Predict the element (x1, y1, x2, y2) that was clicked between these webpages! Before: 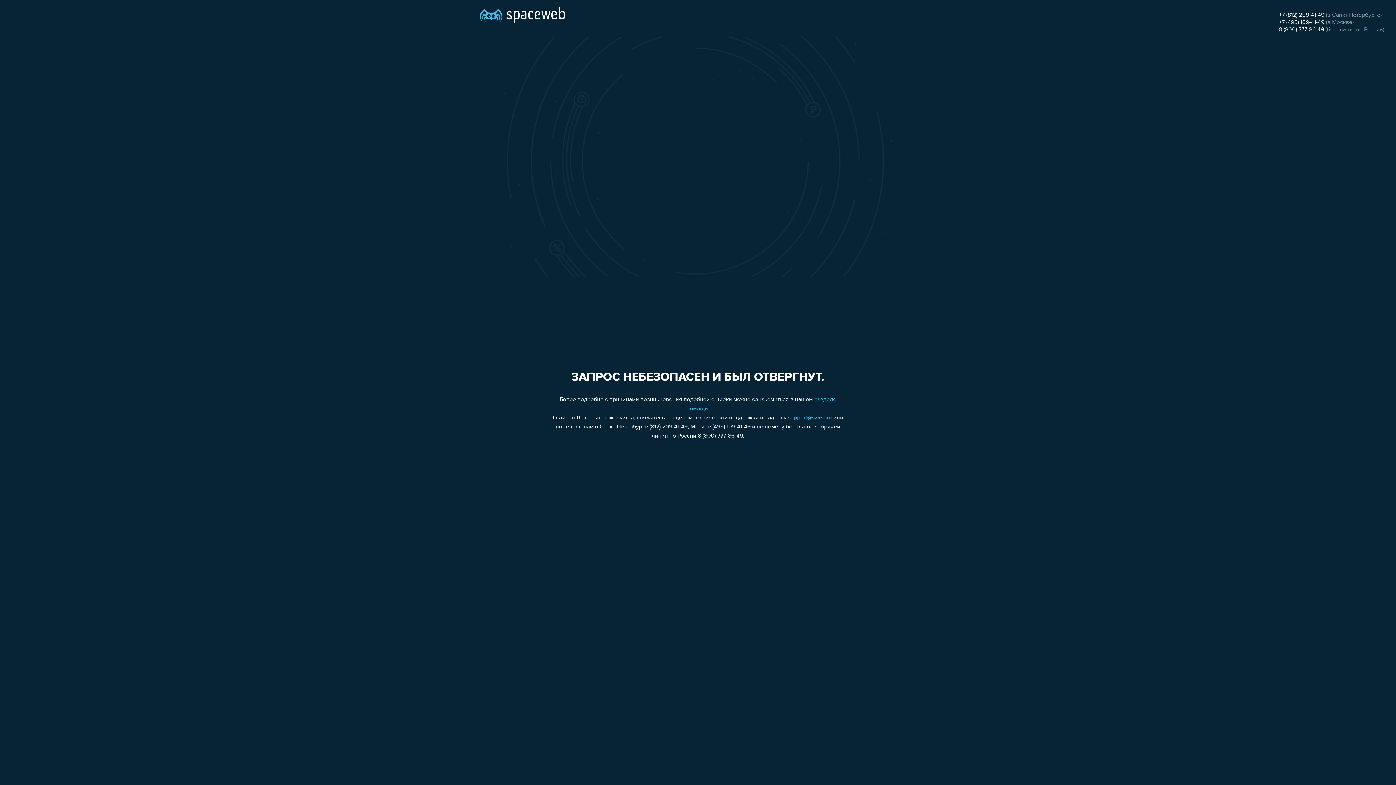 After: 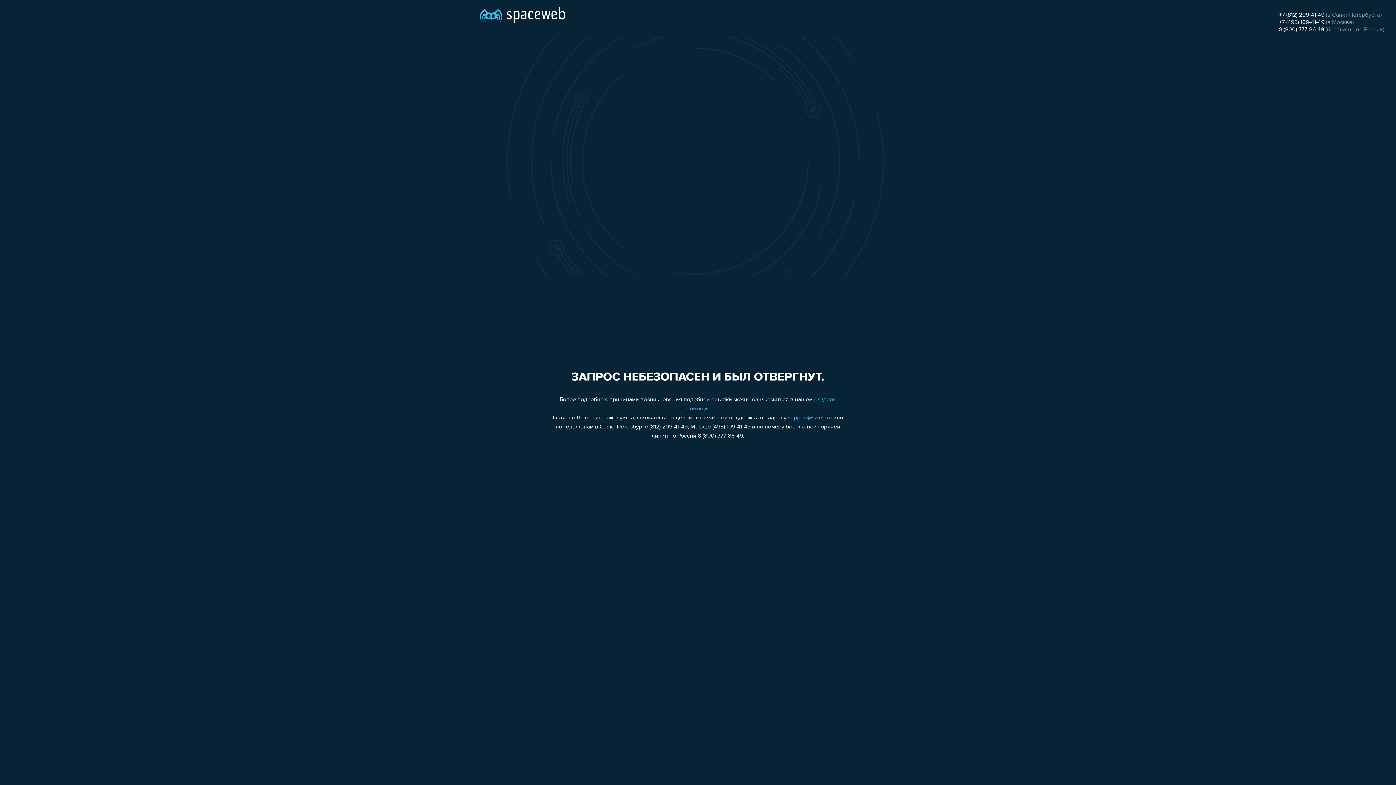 Action: bbox: (1279, 12, 1324, 18) label: +7 (812) 209-41-49